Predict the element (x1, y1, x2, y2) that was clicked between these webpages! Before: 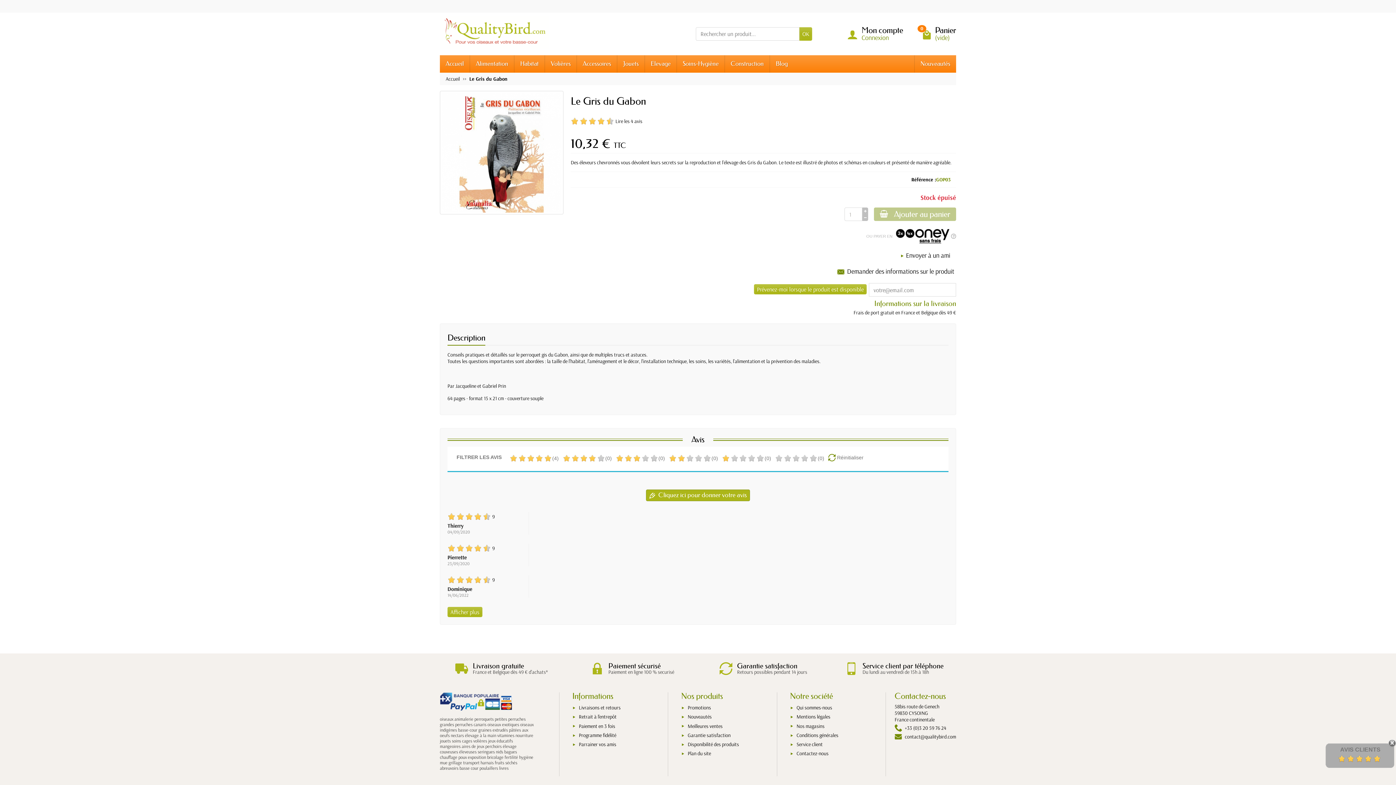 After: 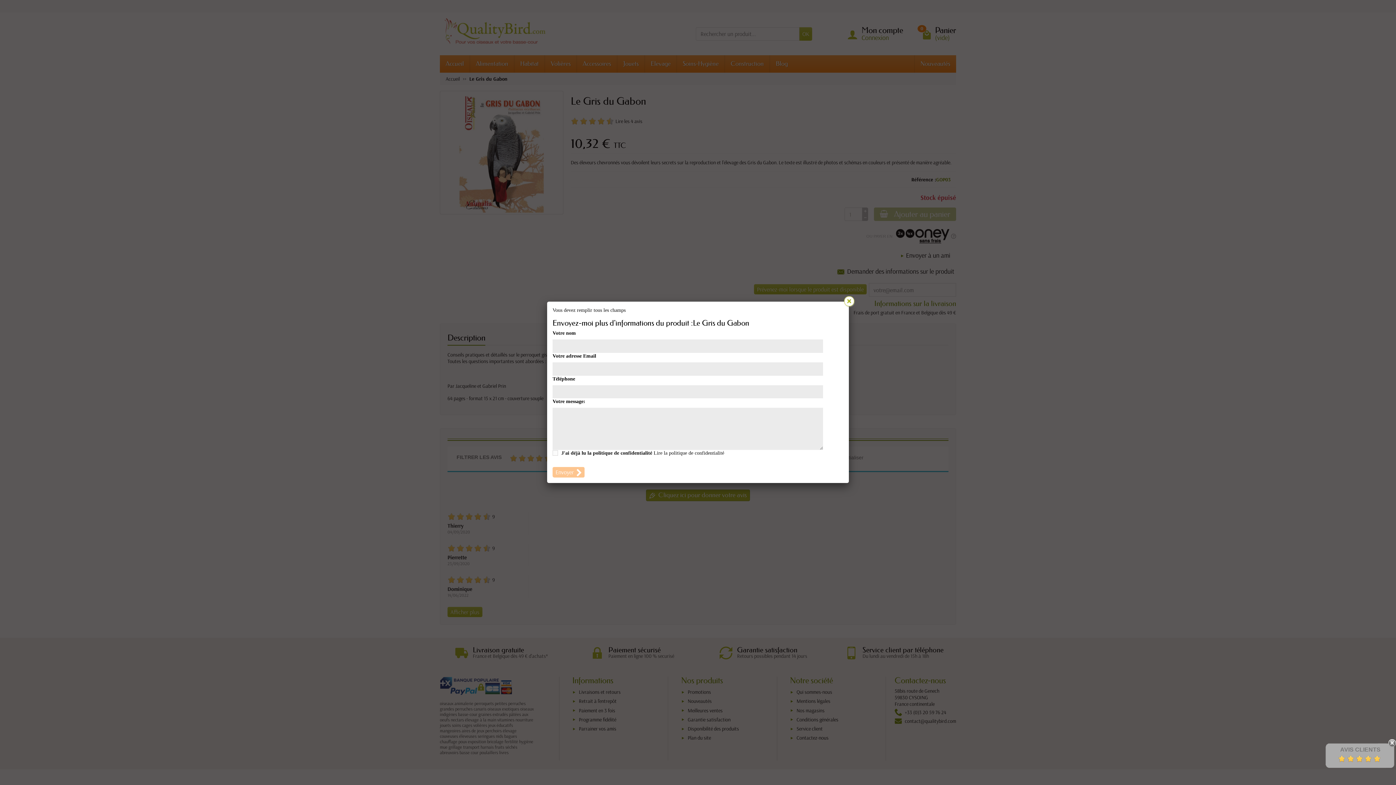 Action: label: Demander des informations sur le produit bbox: (847, 267, 954, 275)